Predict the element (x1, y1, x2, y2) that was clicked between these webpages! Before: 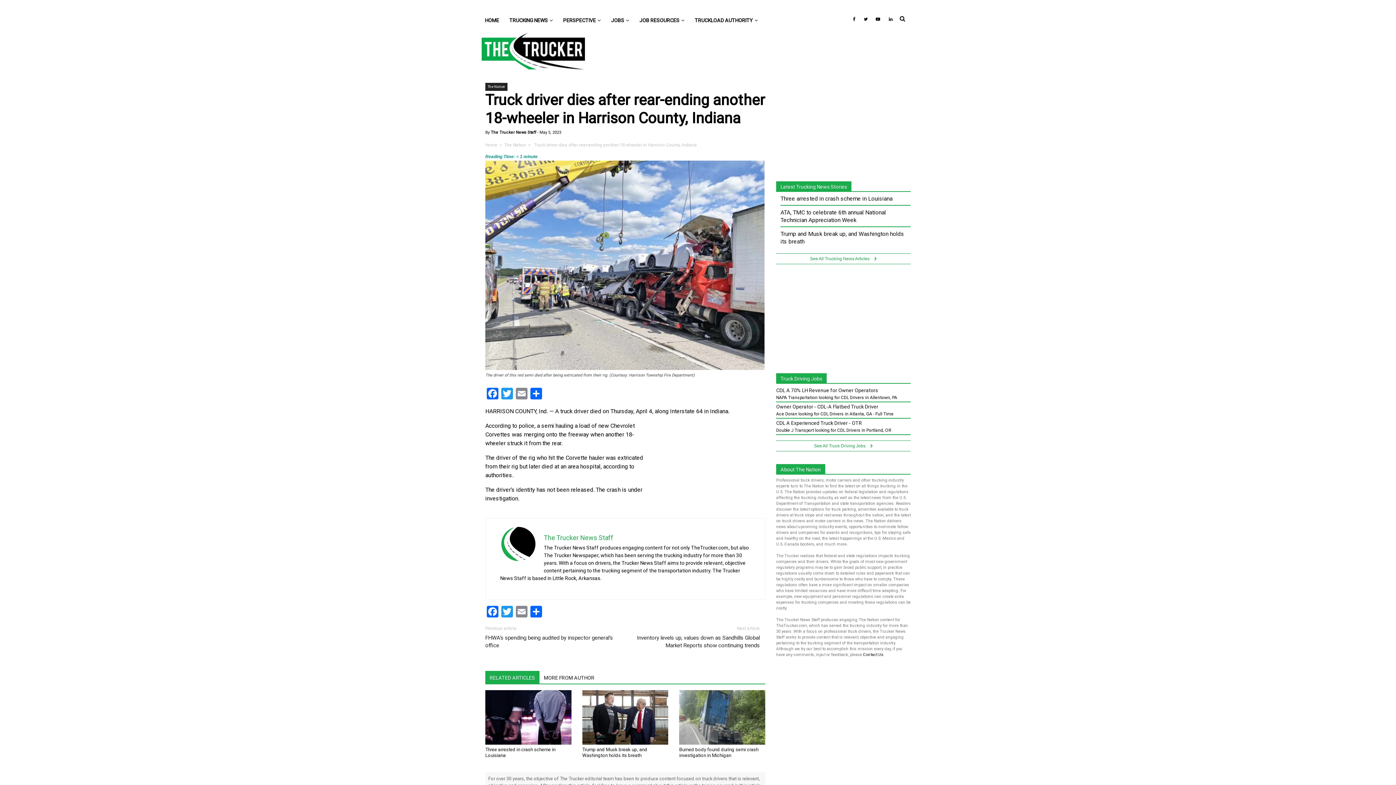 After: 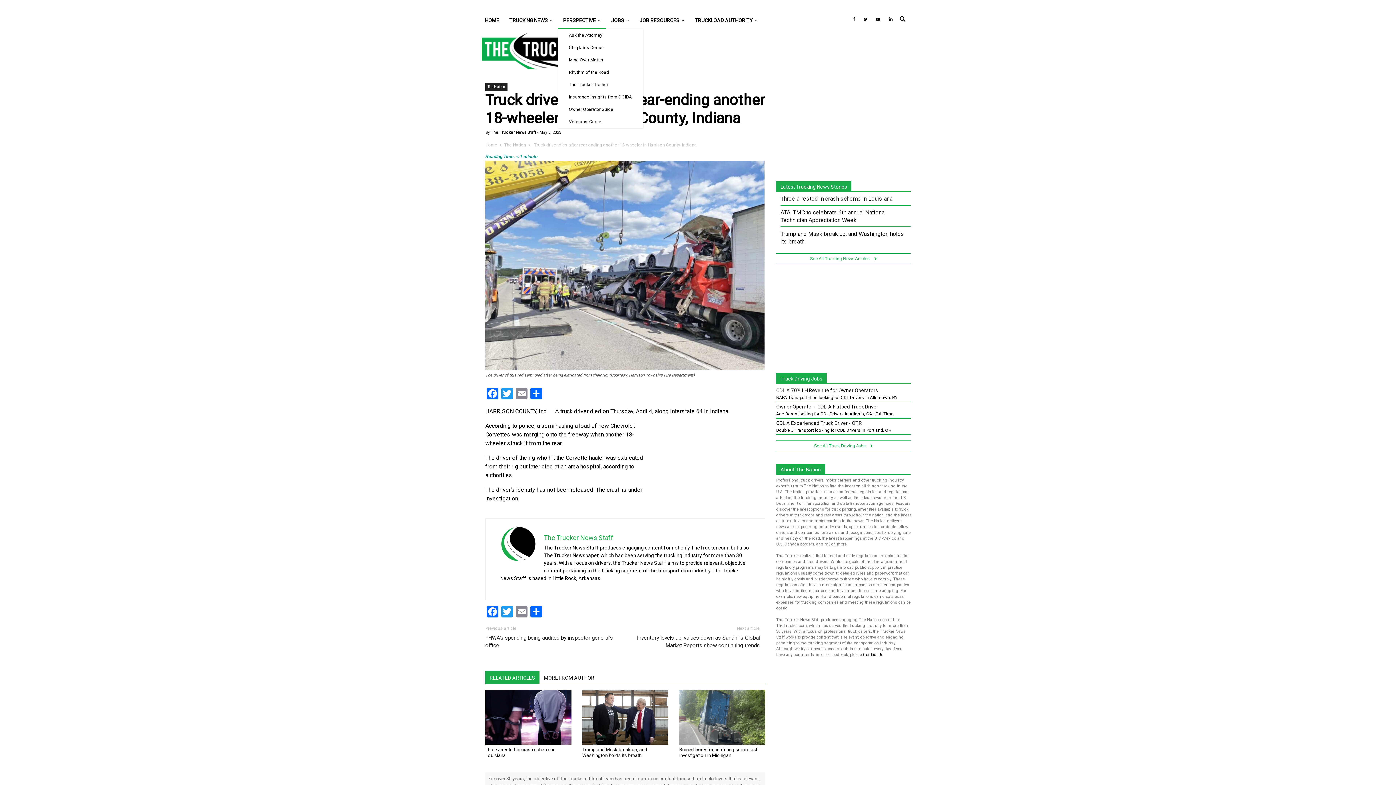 Action: bbox: (558, 11, 606, 29) label: PERSPECTIVE